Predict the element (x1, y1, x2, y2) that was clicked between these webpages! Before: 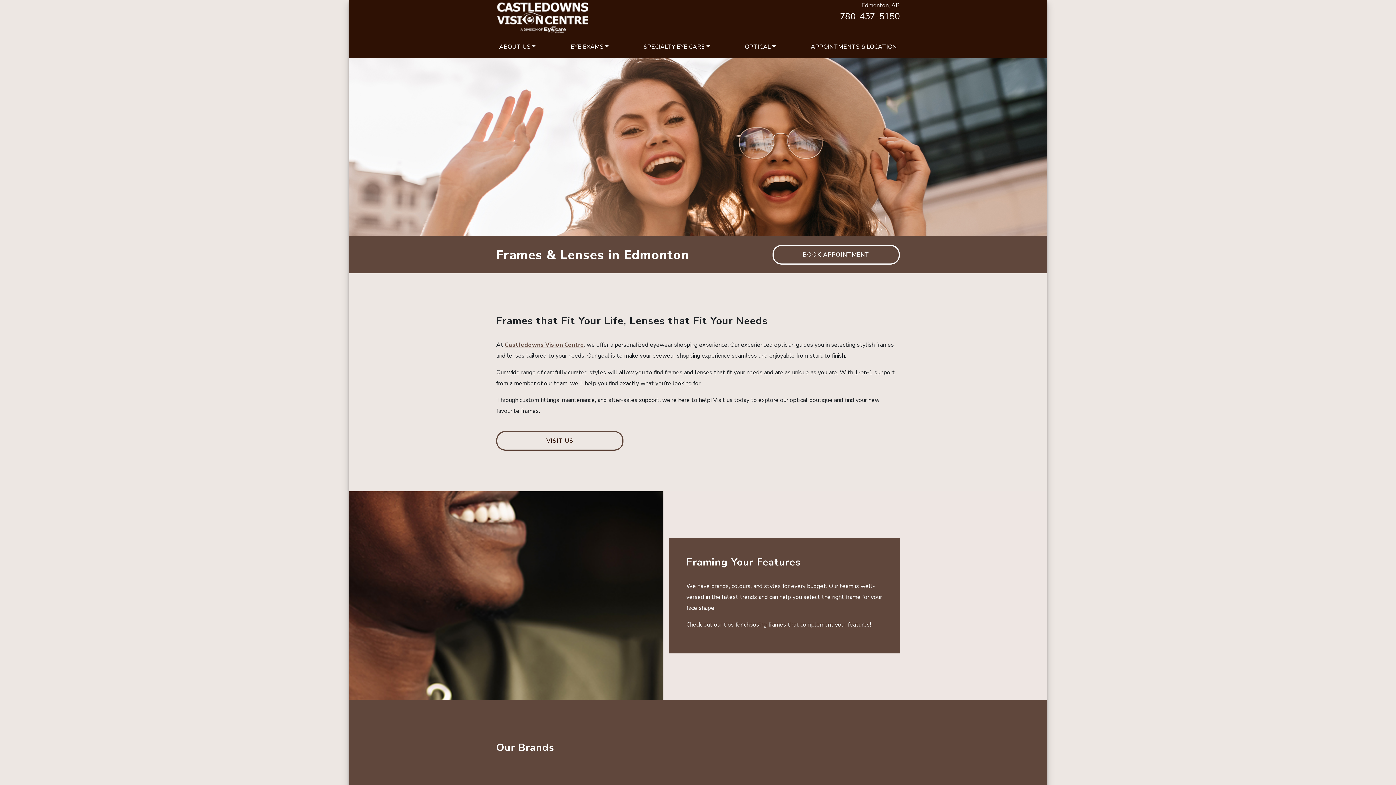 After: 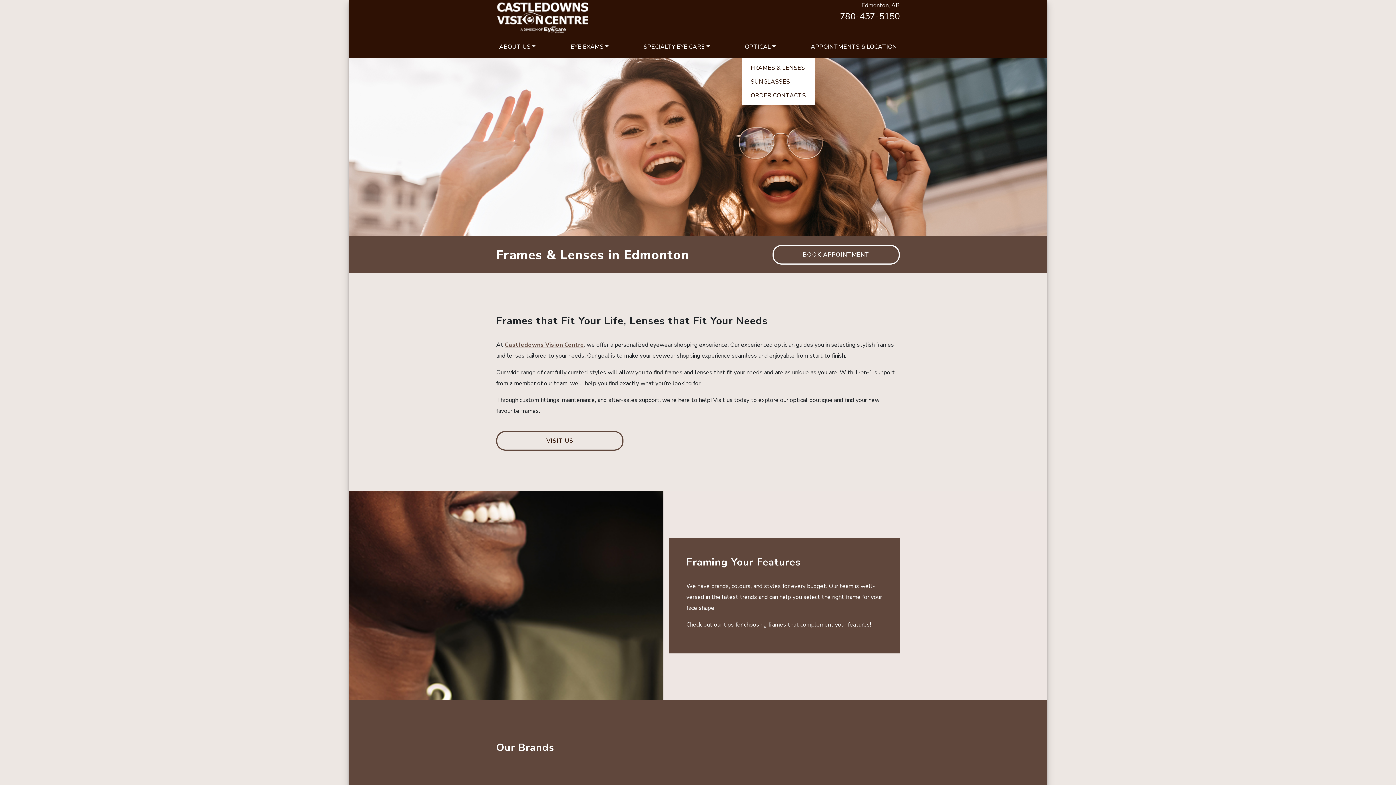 Action: label: OPTICAL bbox: (742, 38, 778, 55)